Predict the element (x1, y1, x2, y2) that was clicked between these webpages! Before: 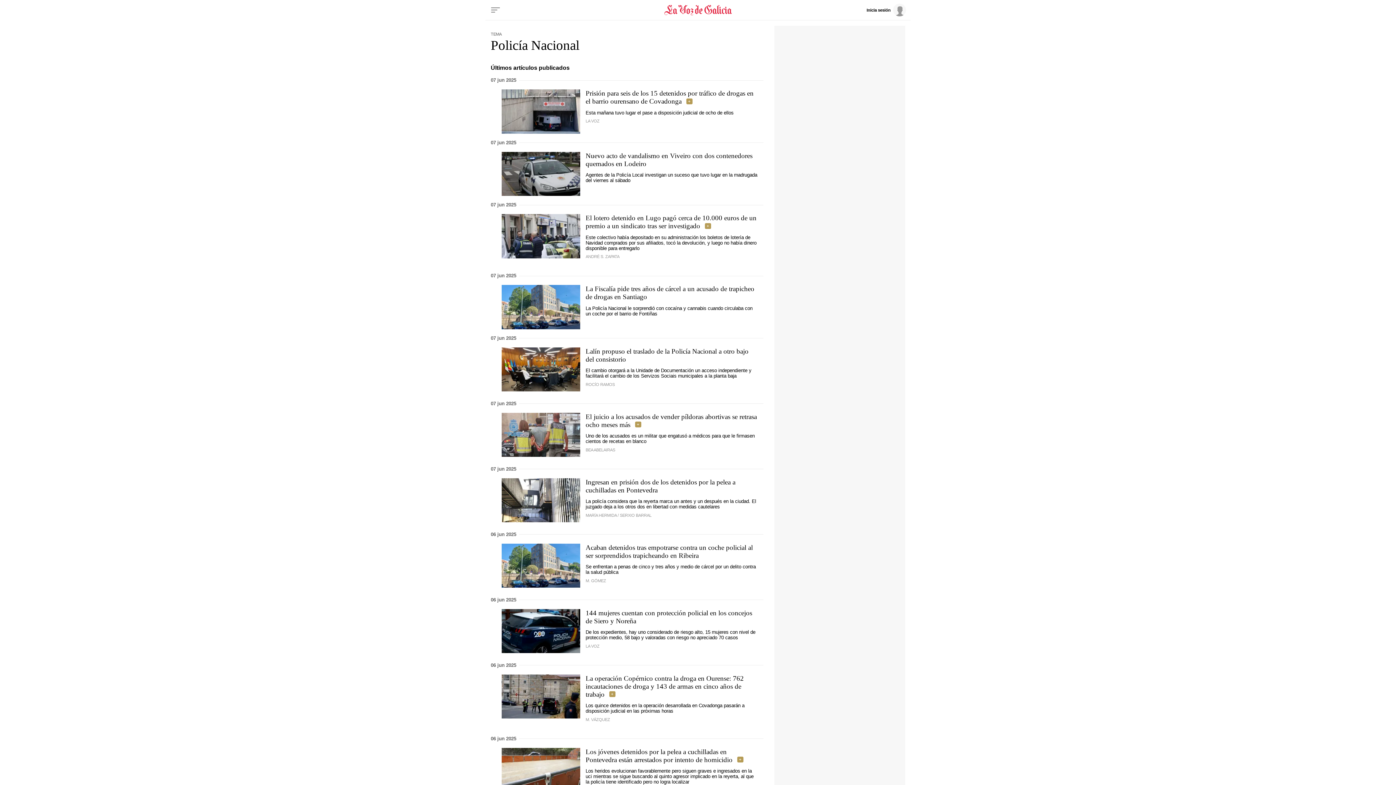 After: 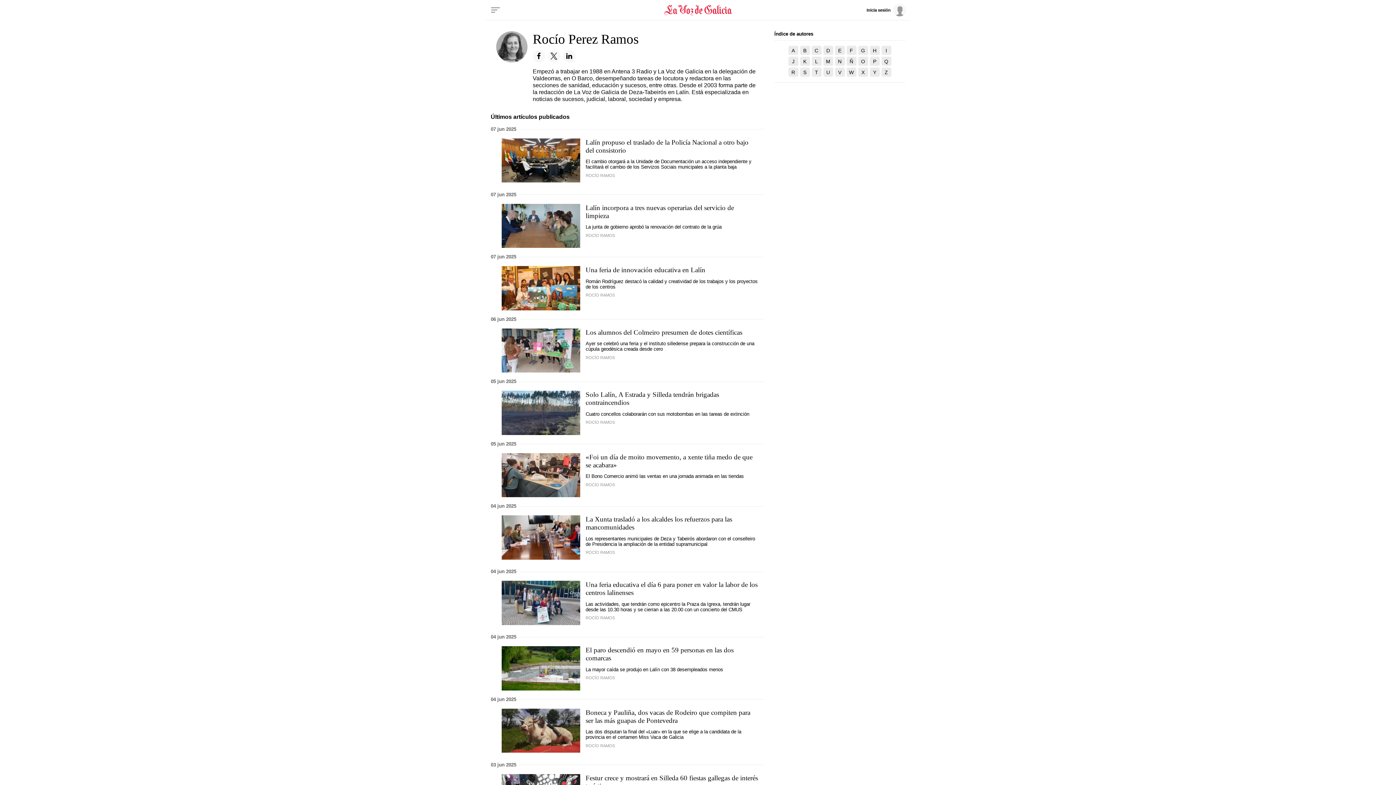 Action: bbox: (585, 382, 614, 386) label: ROCÍO RAMOS